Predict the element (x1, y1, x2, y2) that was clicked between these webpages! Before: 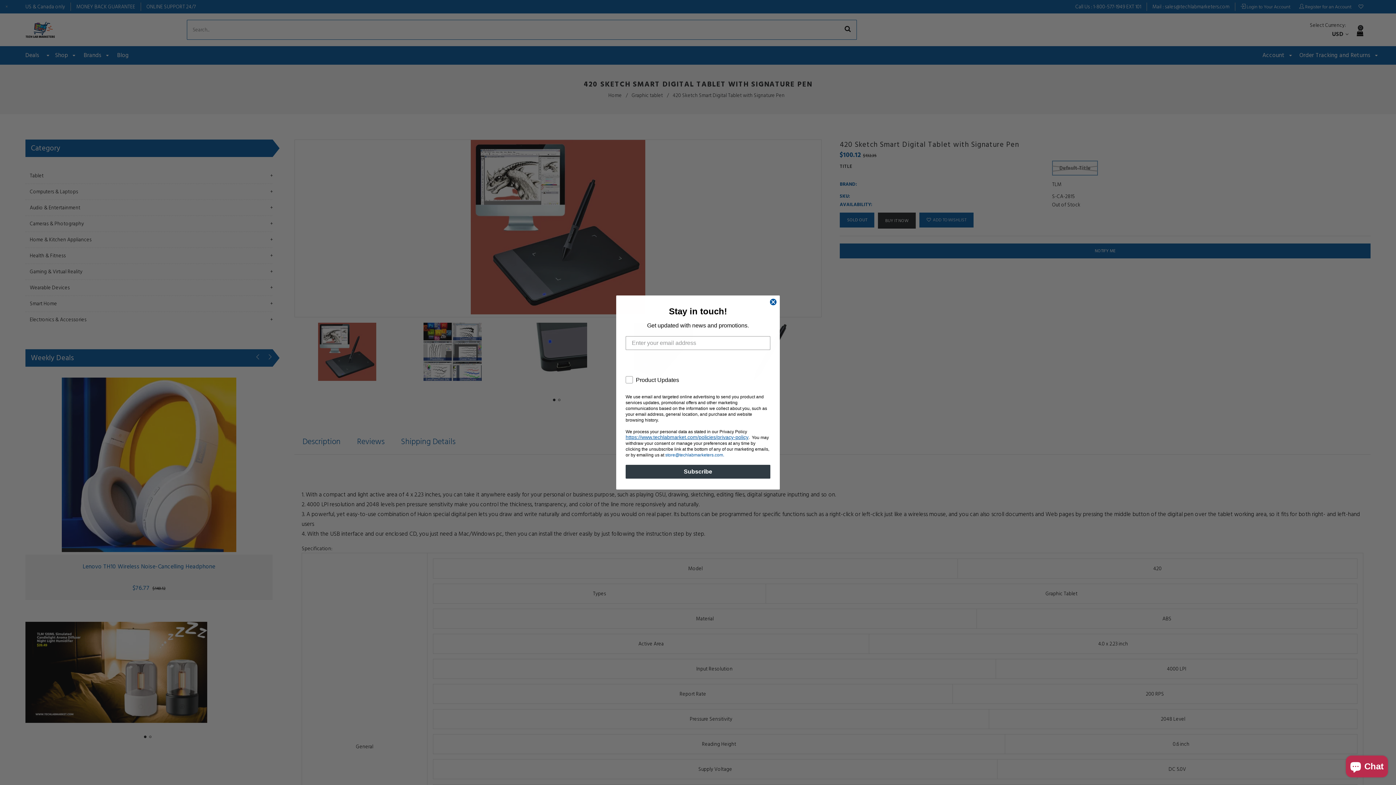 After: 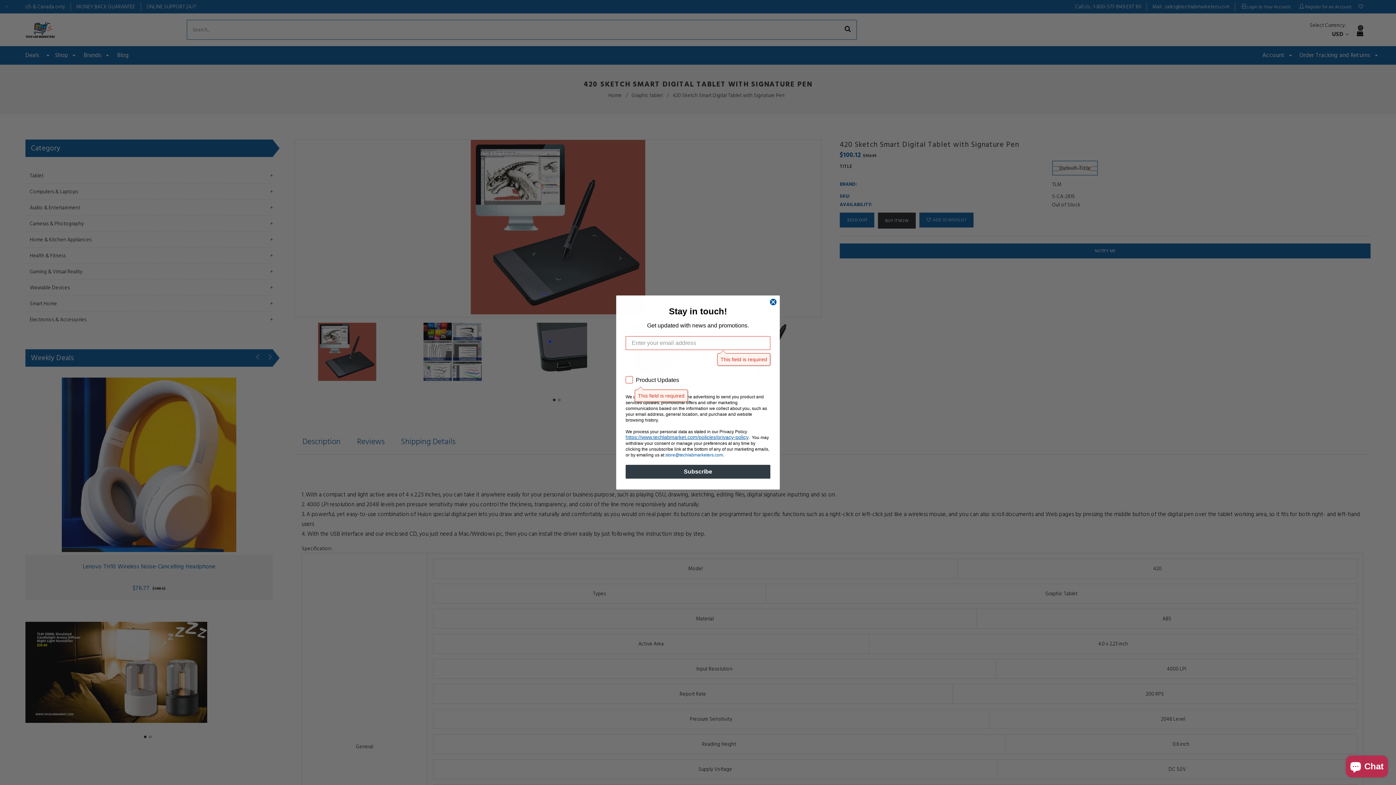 Action: bbox: (625, 465, 770, 478) label: Subscribe